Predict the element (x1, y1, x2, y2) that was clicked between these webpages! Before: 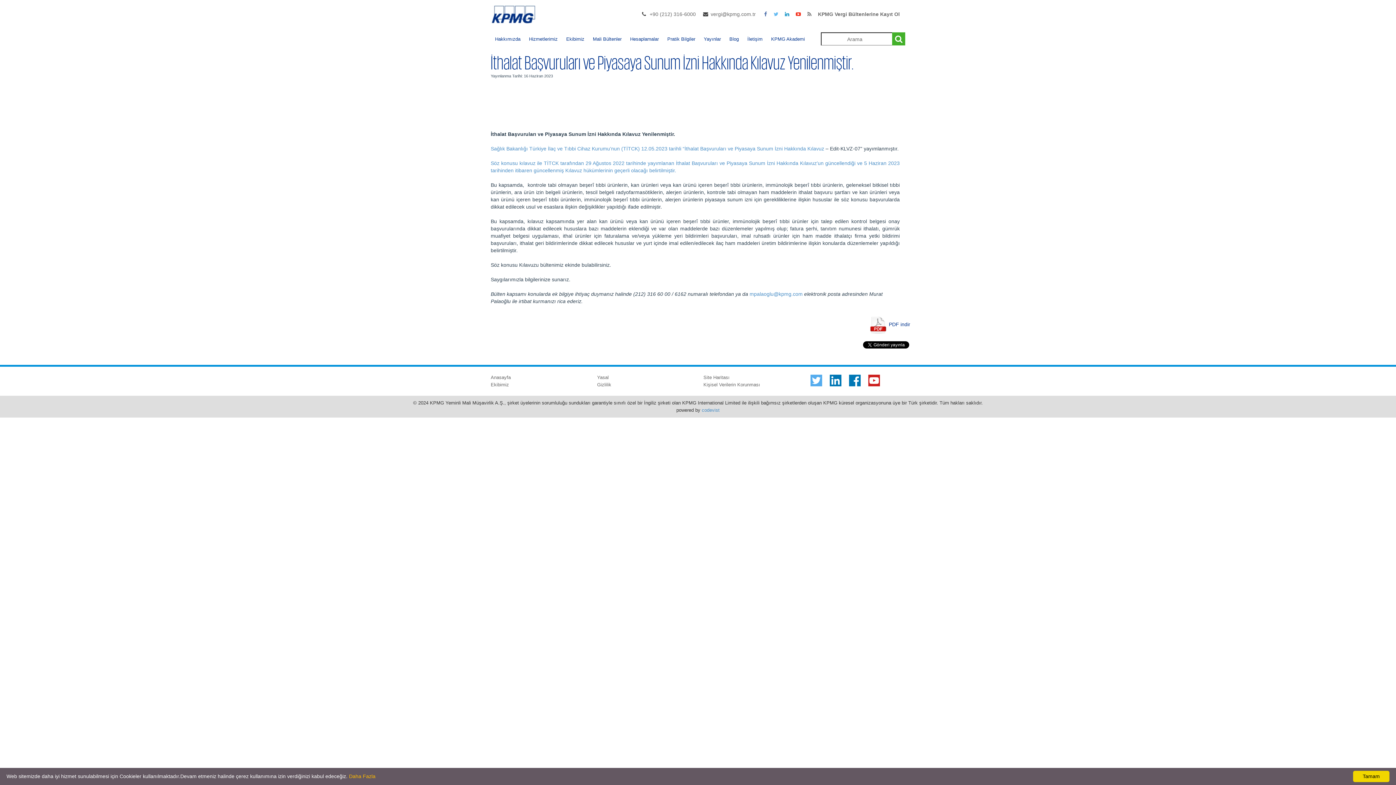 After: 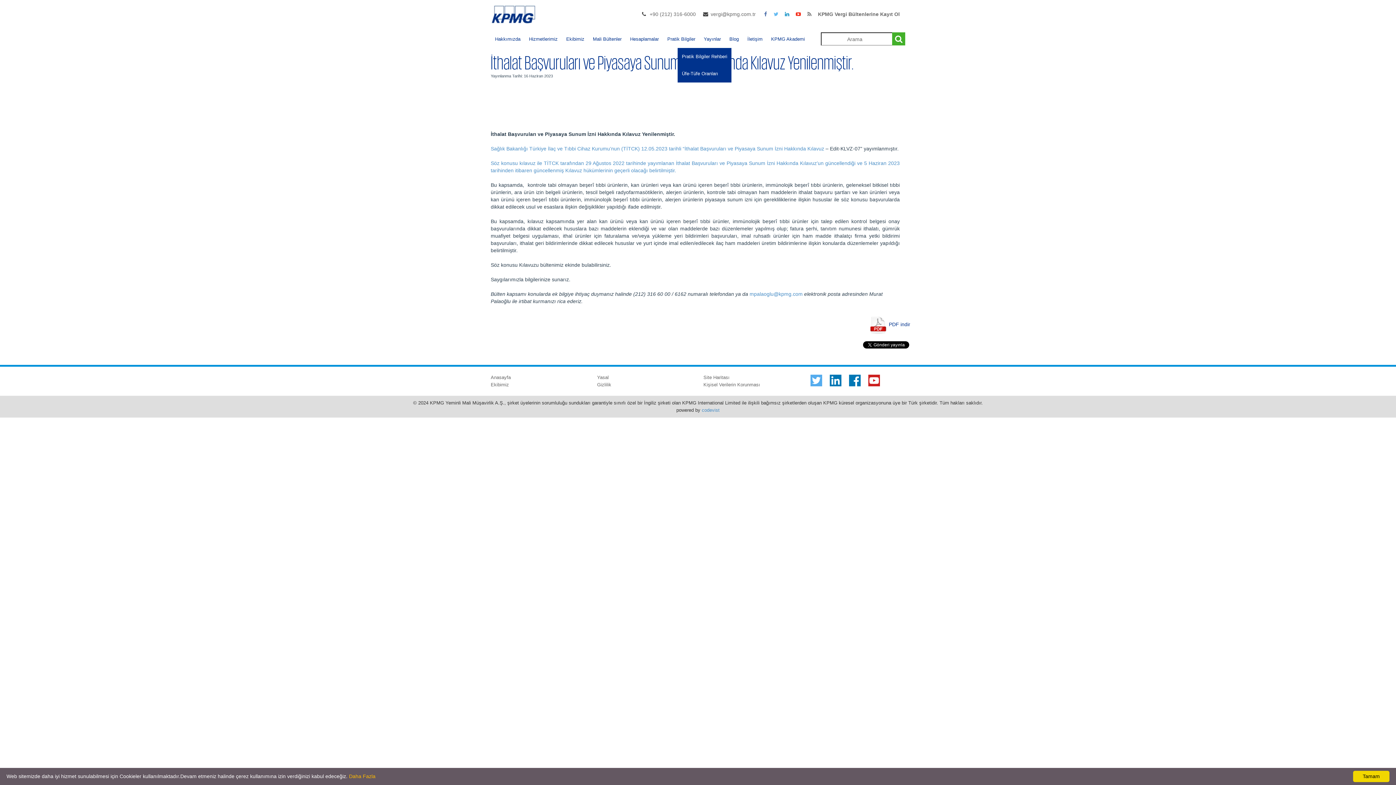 Action: bbox: (663, 30, 699, 47) label: Pratik Bilgiler